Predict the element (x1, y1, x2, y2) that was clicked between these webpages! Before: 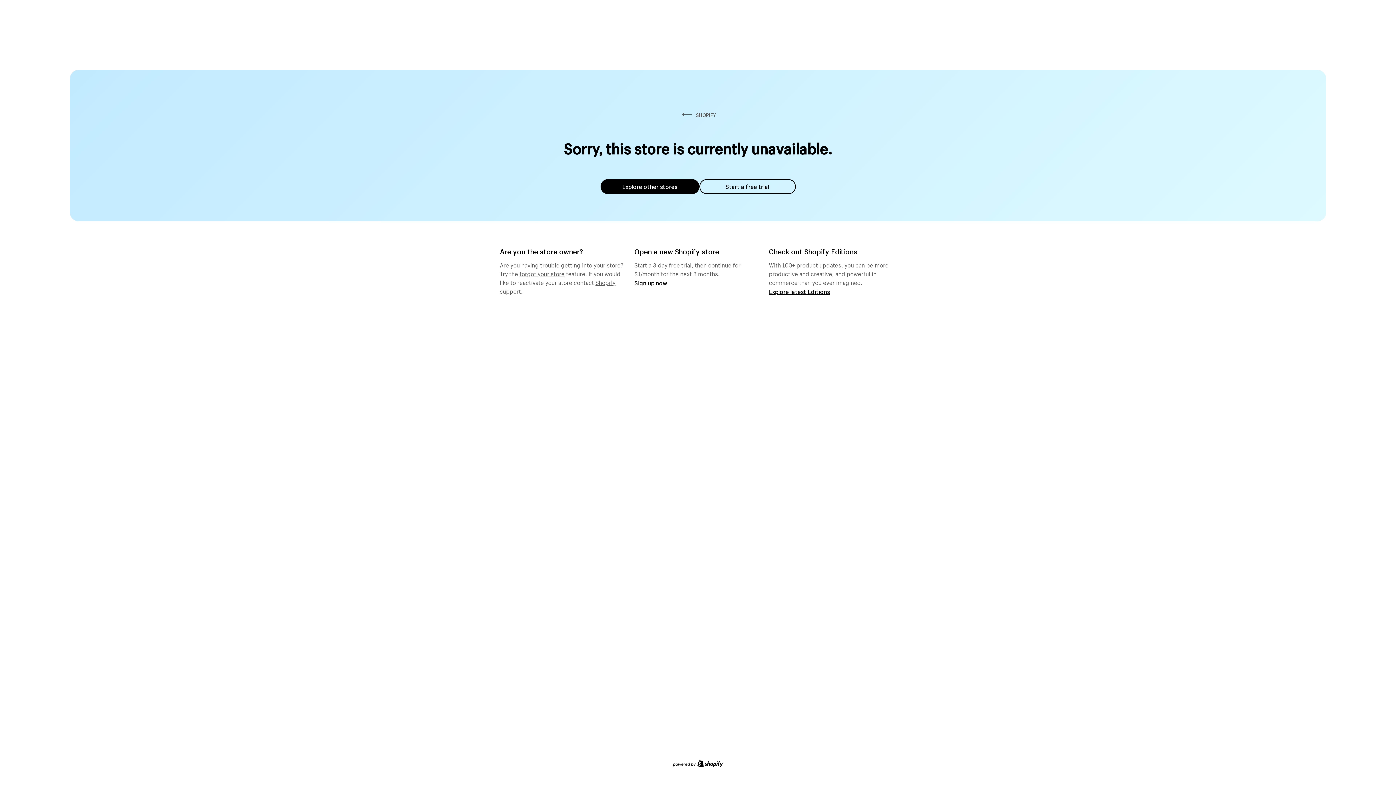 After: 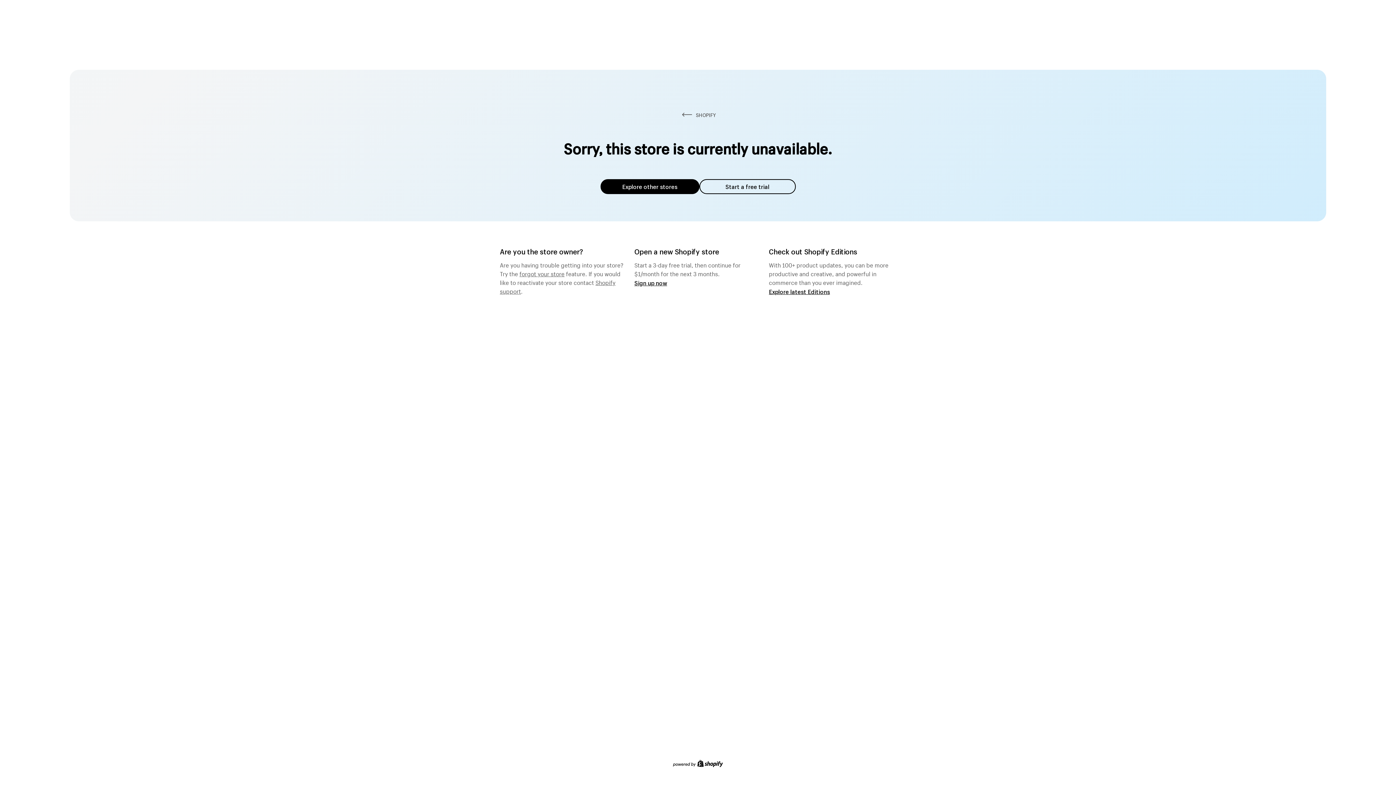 Action: bbox: (600, 179, 699, 194) label: Explore other stores